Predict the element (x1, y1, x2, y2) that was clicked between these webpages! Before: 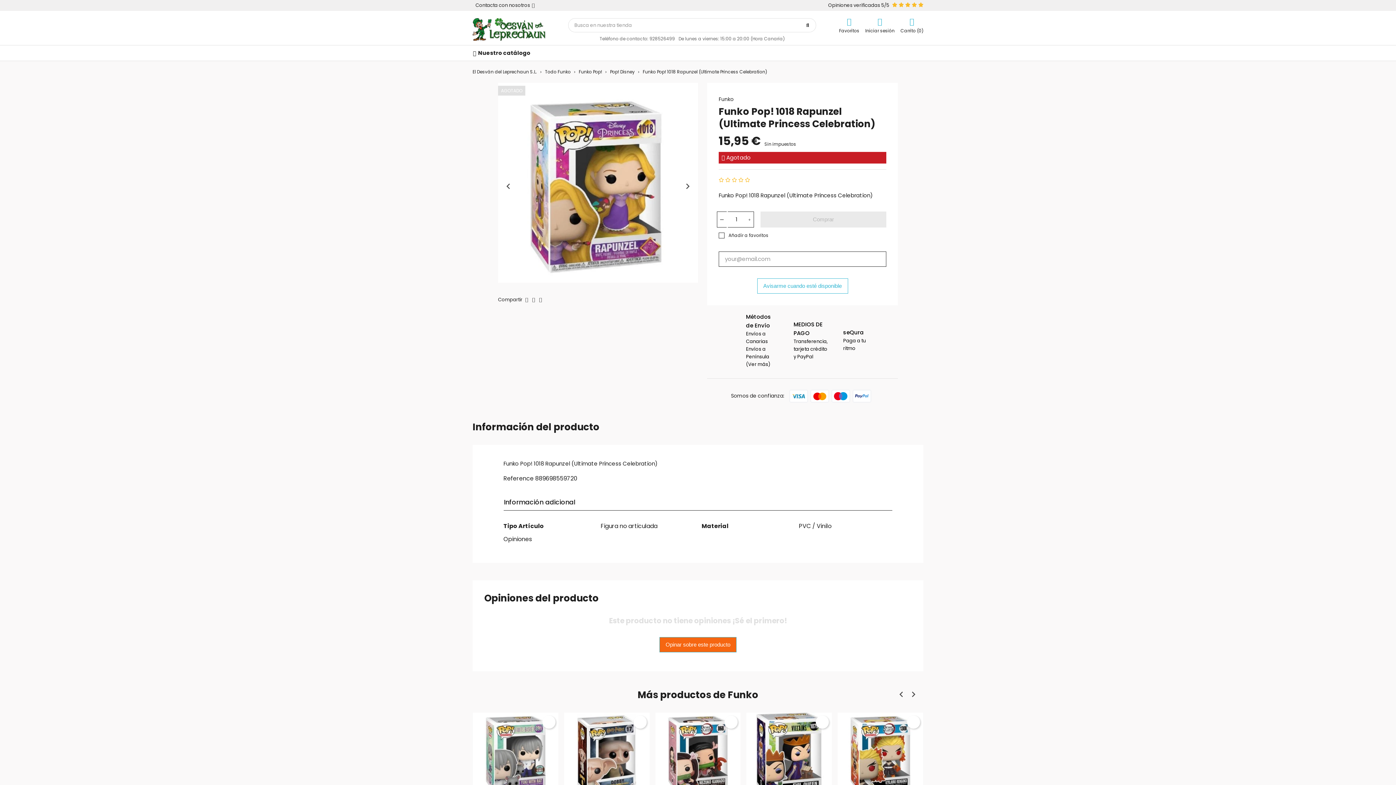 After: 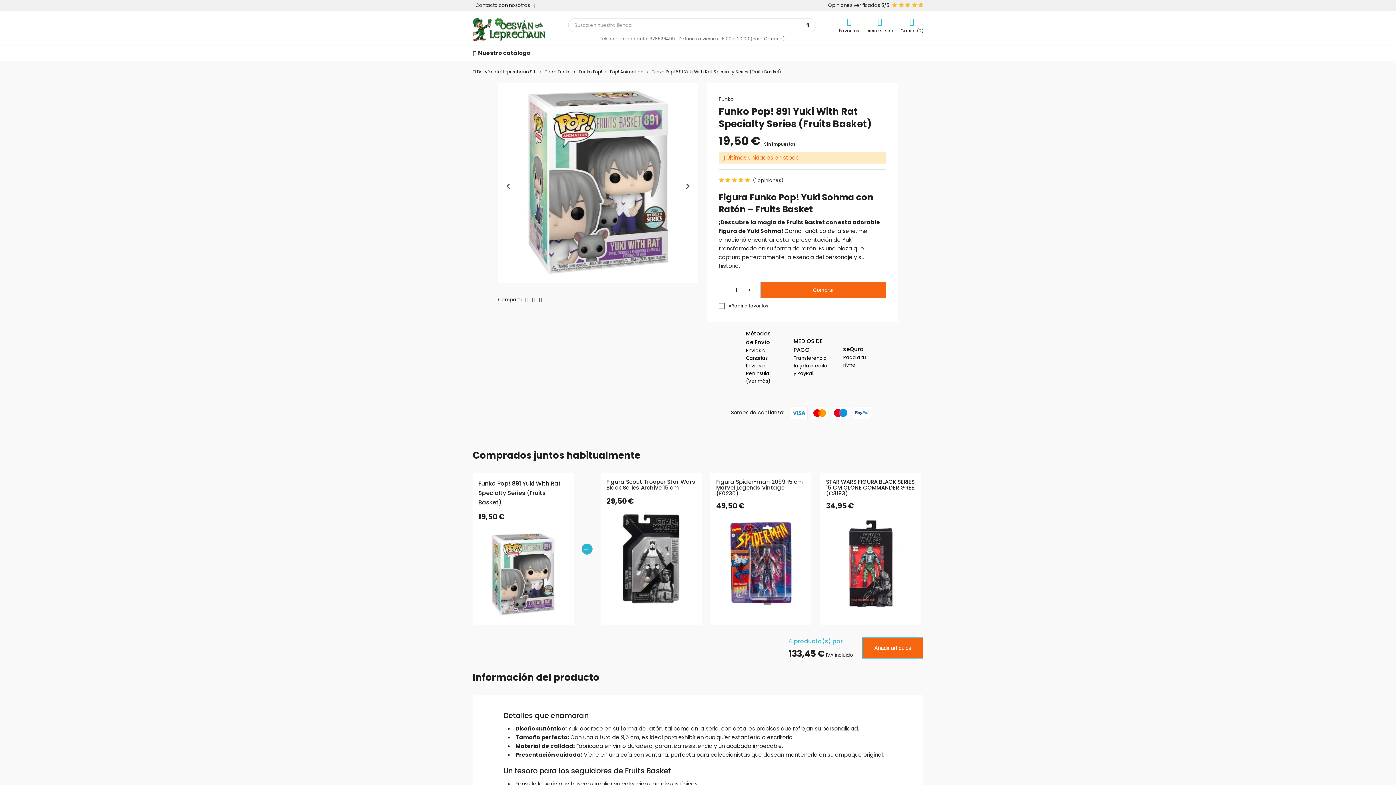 Action: label: Funko Pop! 891 Yuki With Rat Specialty Series (Fruits Basket) bbox: (473, 712, 558, 822)